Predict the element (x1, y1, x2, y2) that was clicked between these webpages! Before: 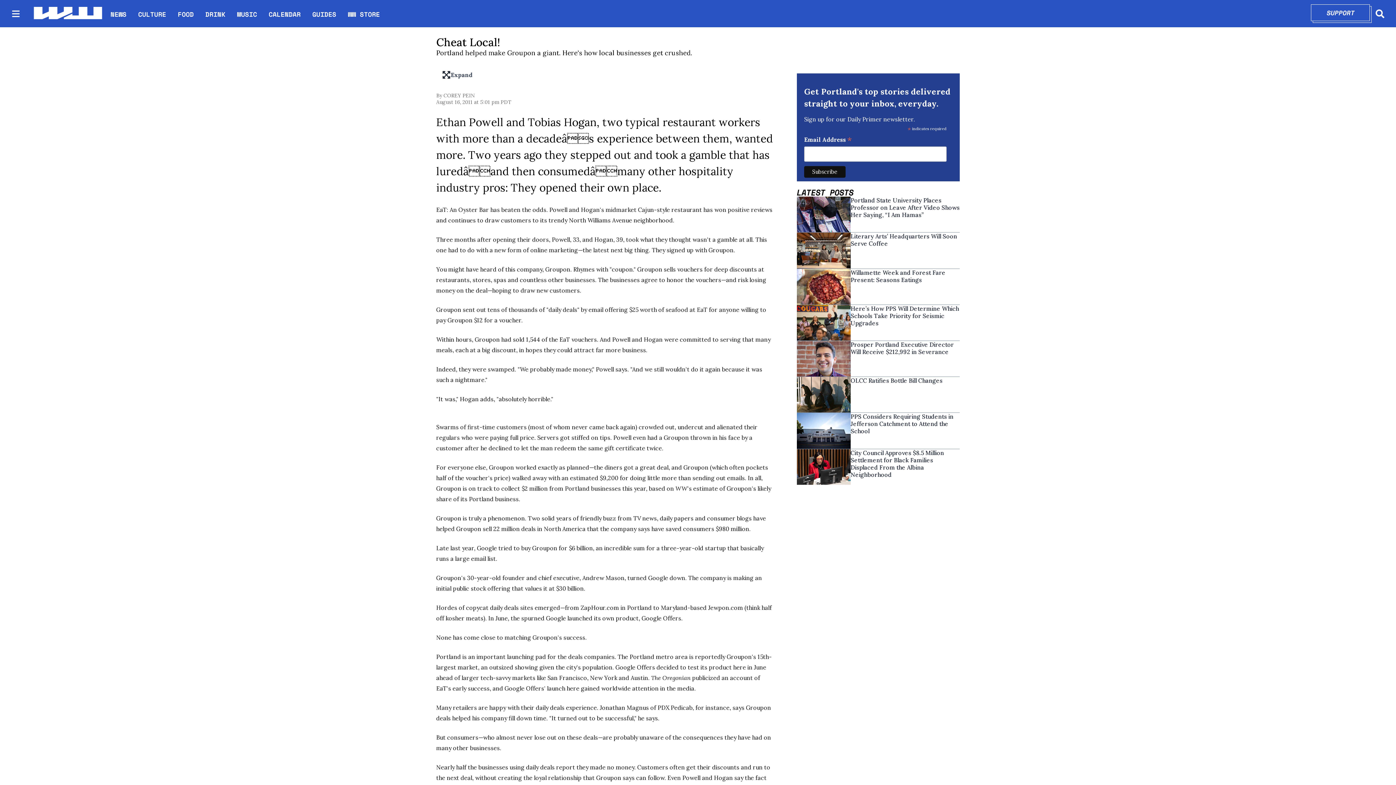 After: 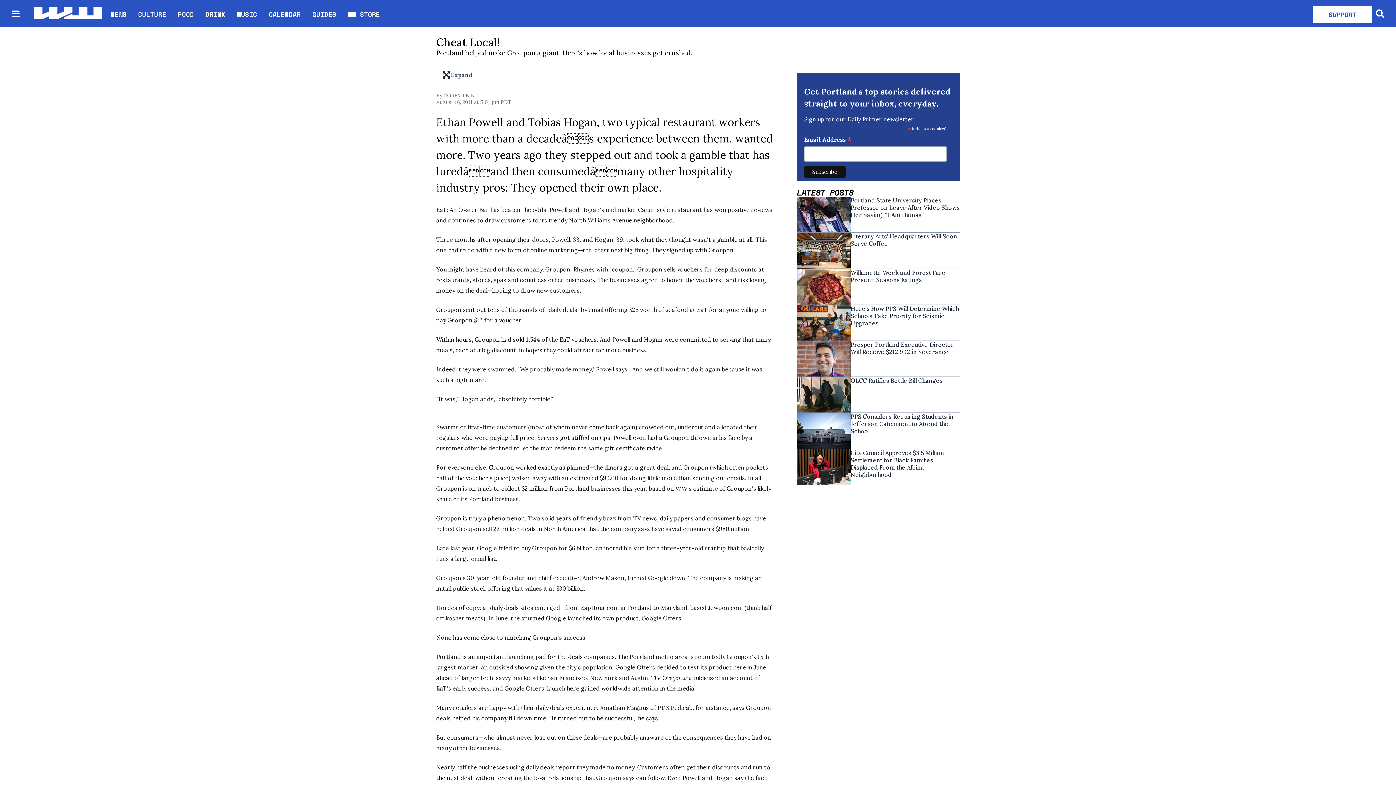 Action: label: Support bbox: (1311, 4, 1370, 21)